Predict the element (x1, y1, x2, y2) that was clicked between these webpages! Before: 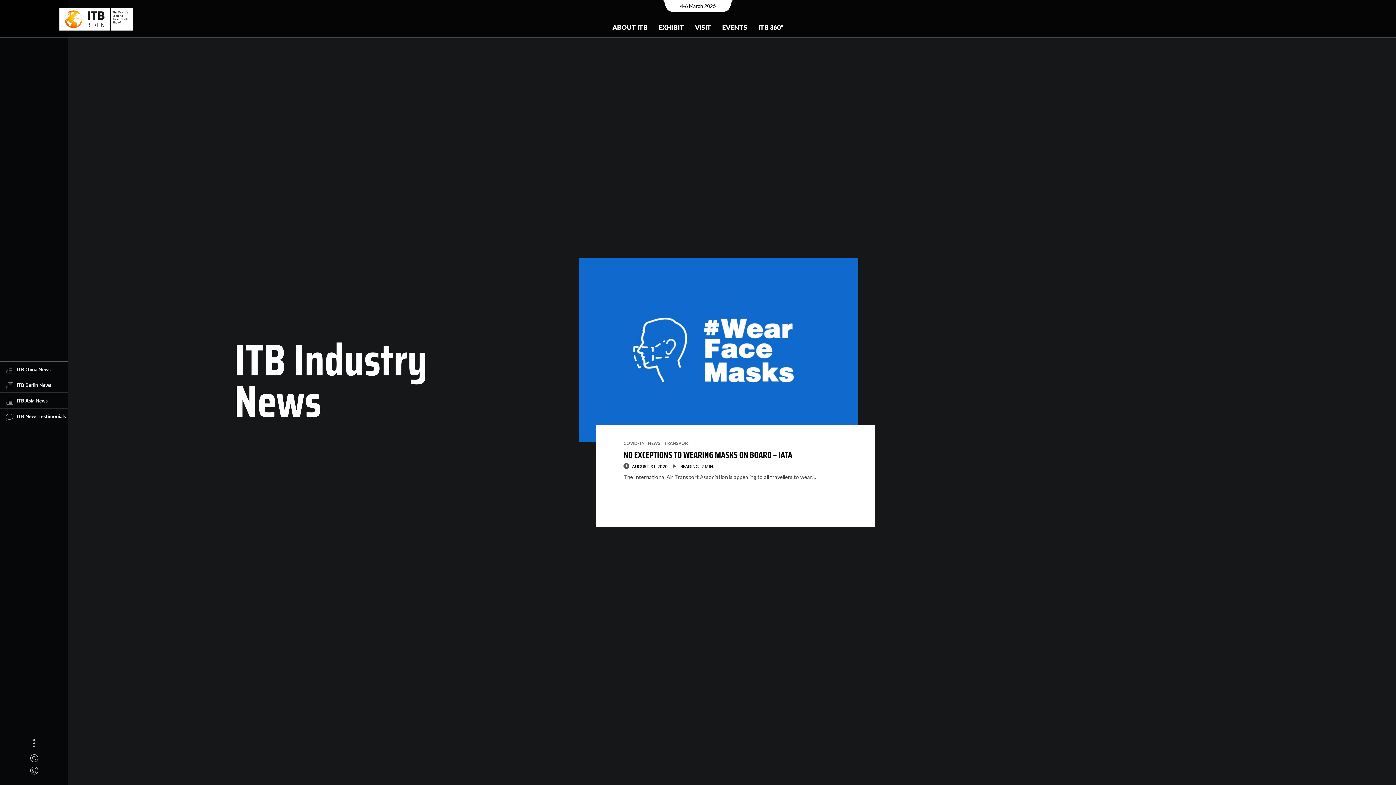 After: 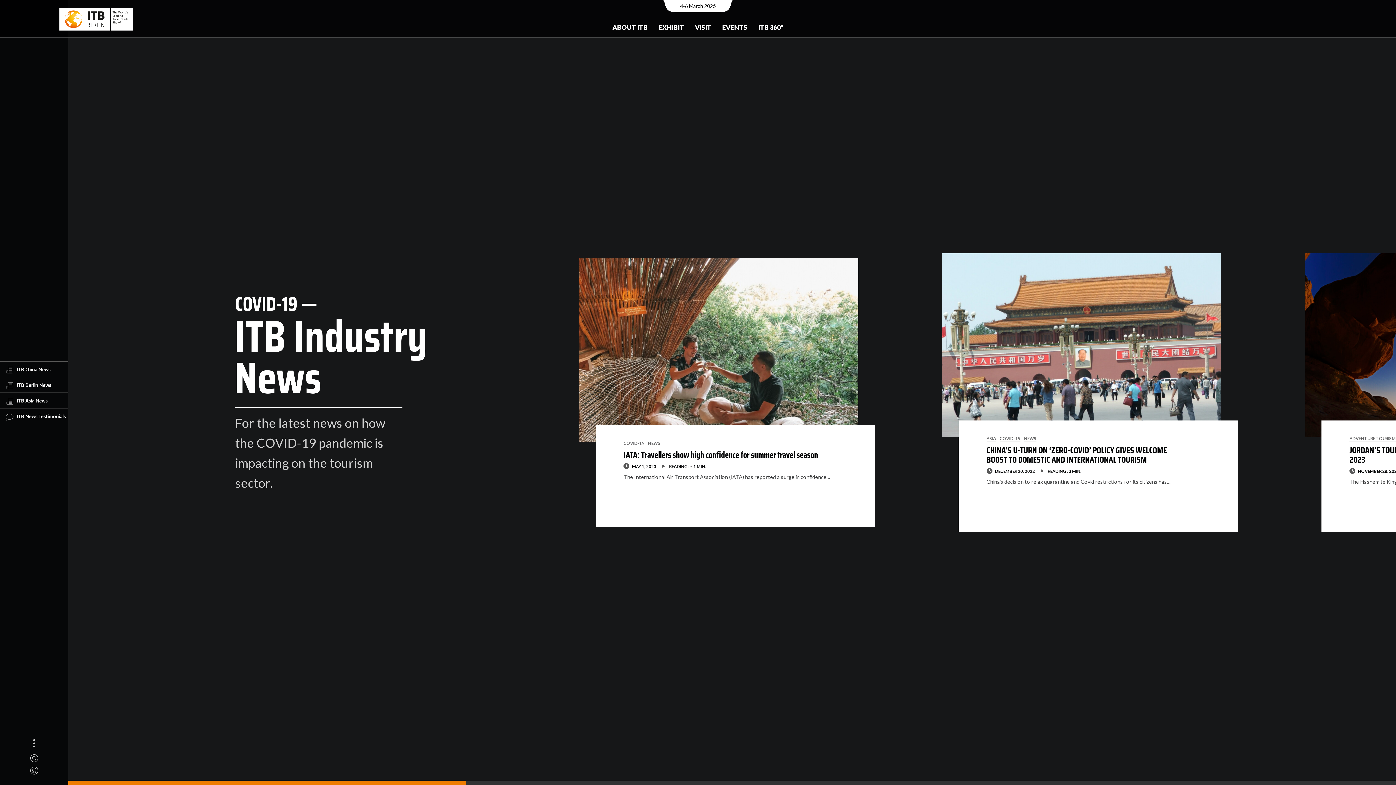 Action: bbox: (623, 439, 644, 446) label: COVID-19